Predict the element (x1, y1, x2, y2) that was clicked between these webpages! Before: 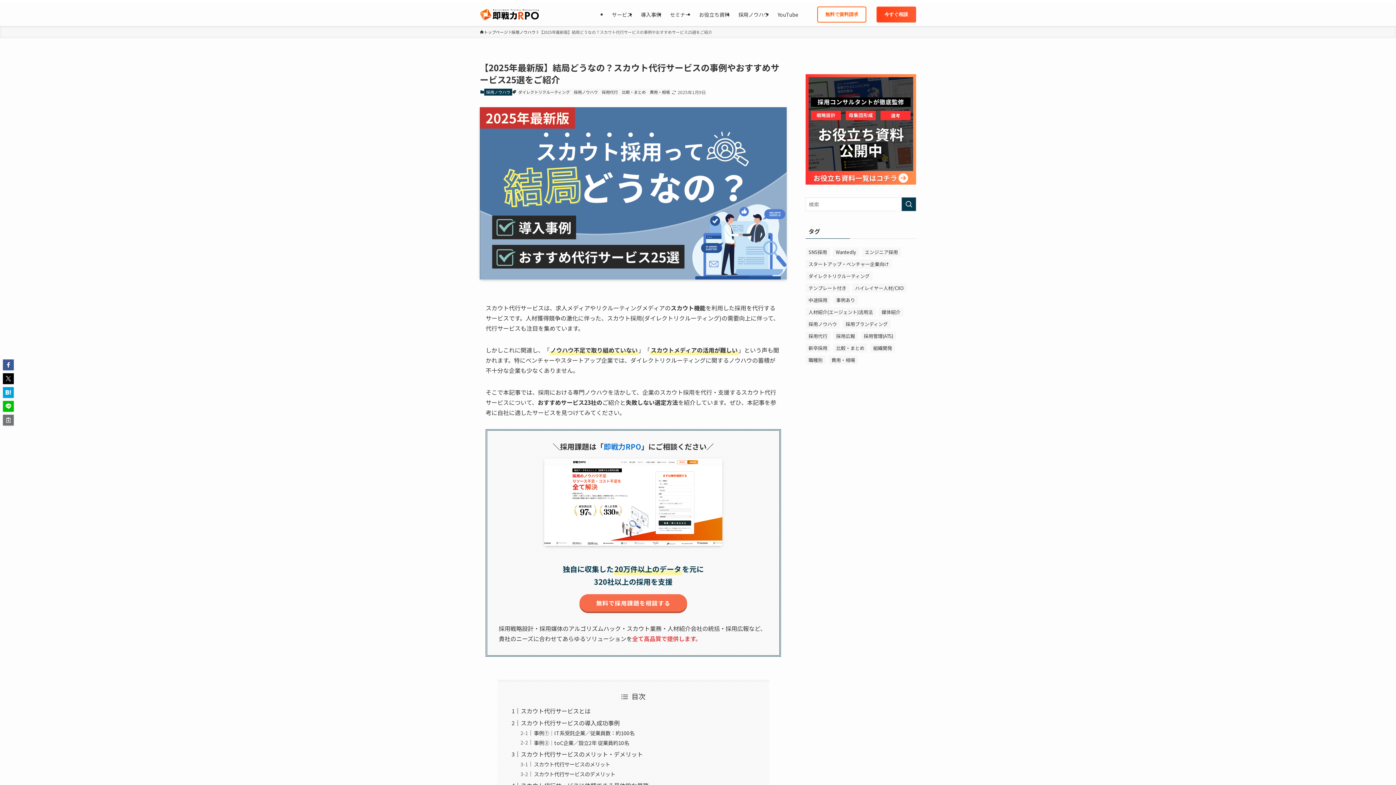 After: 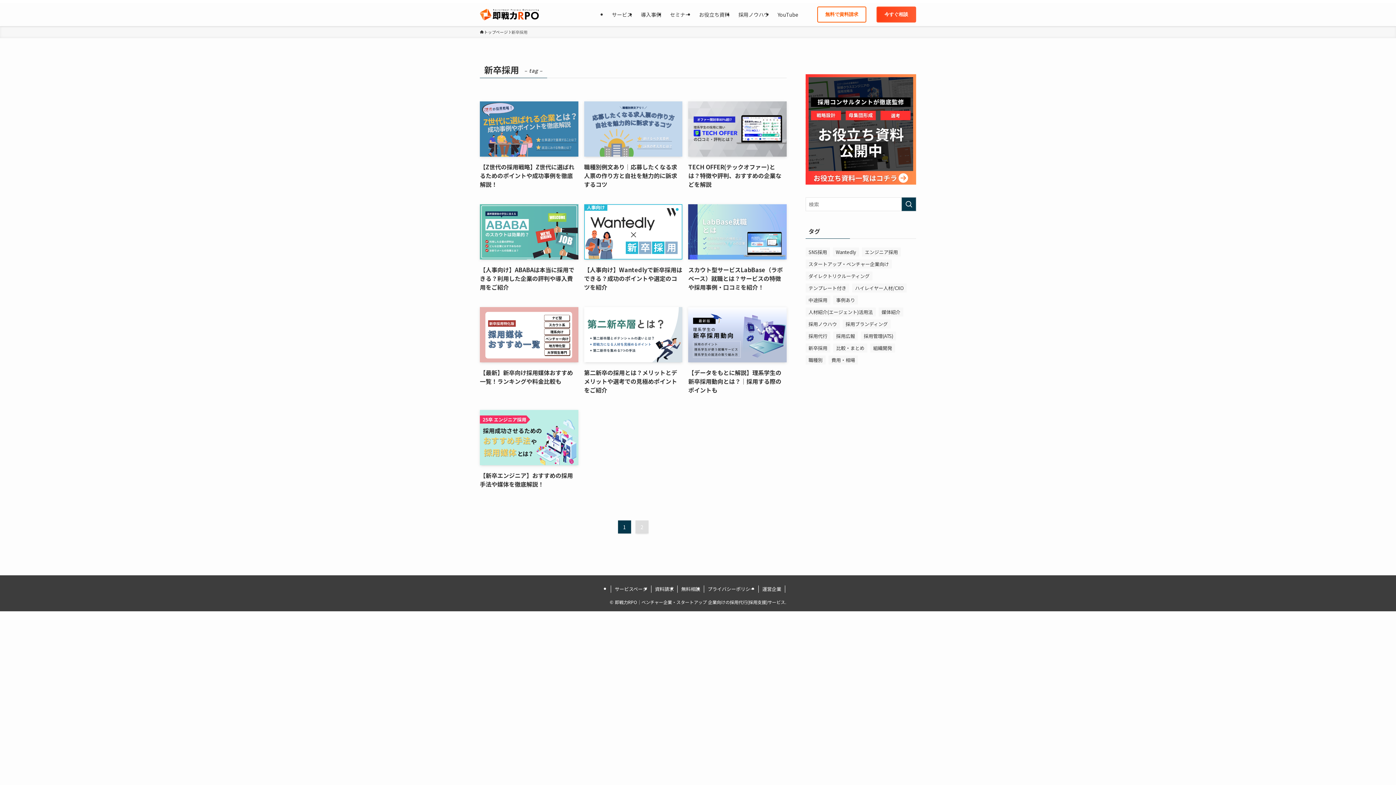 Action: bbox: (805, 343, 830, 352) label: 新卒採用 (19個の項目)